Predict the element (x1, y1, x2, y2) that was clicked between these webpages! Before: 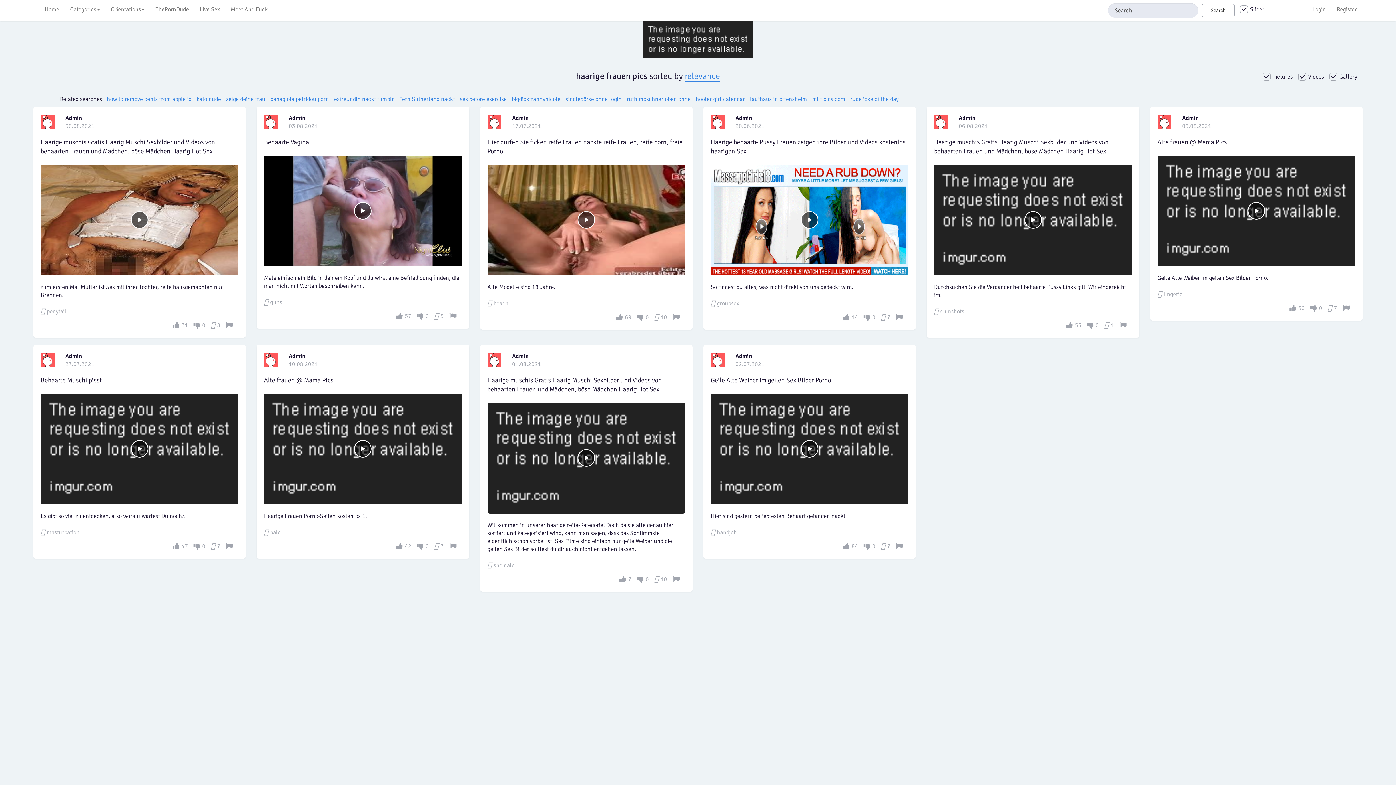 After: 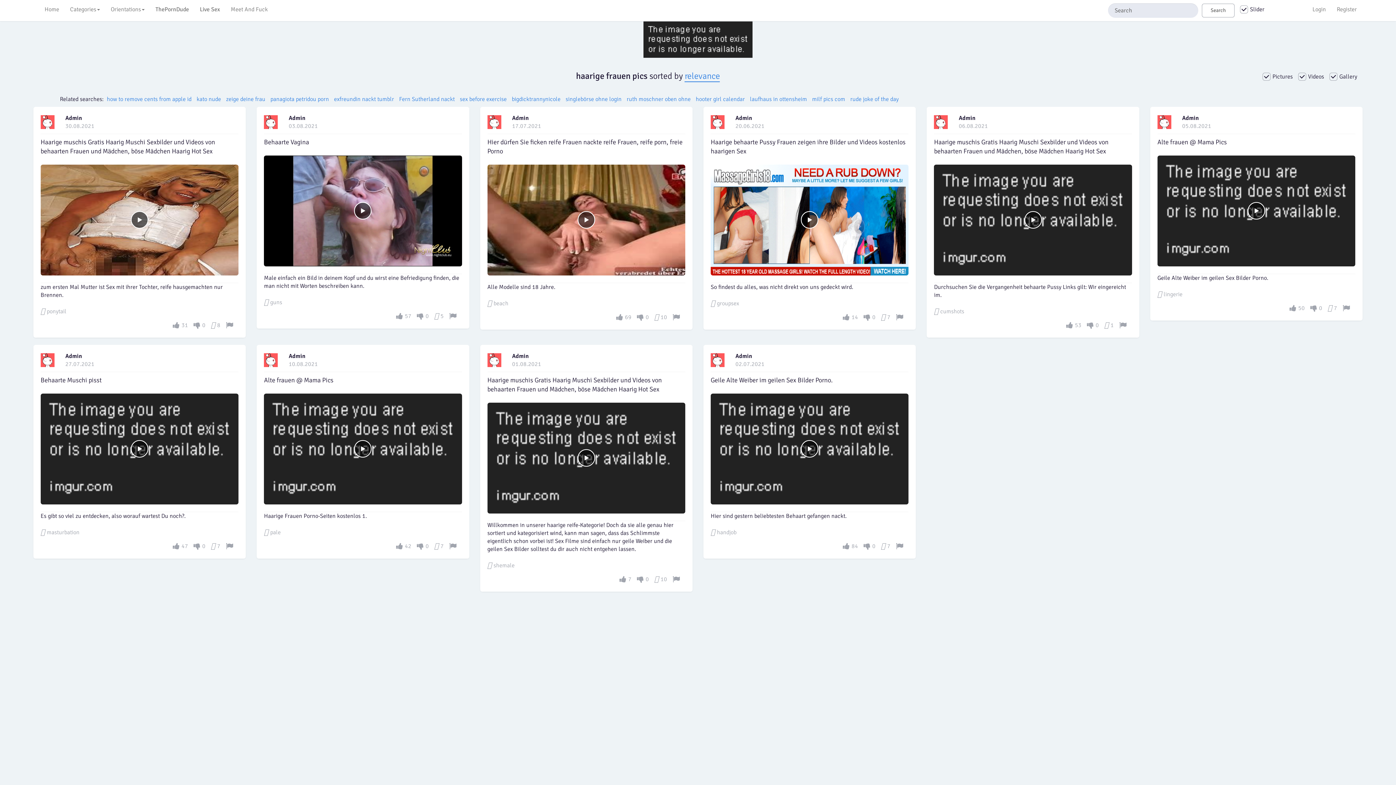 Action: label: Admin bbox: (735, 352, 761, 360)